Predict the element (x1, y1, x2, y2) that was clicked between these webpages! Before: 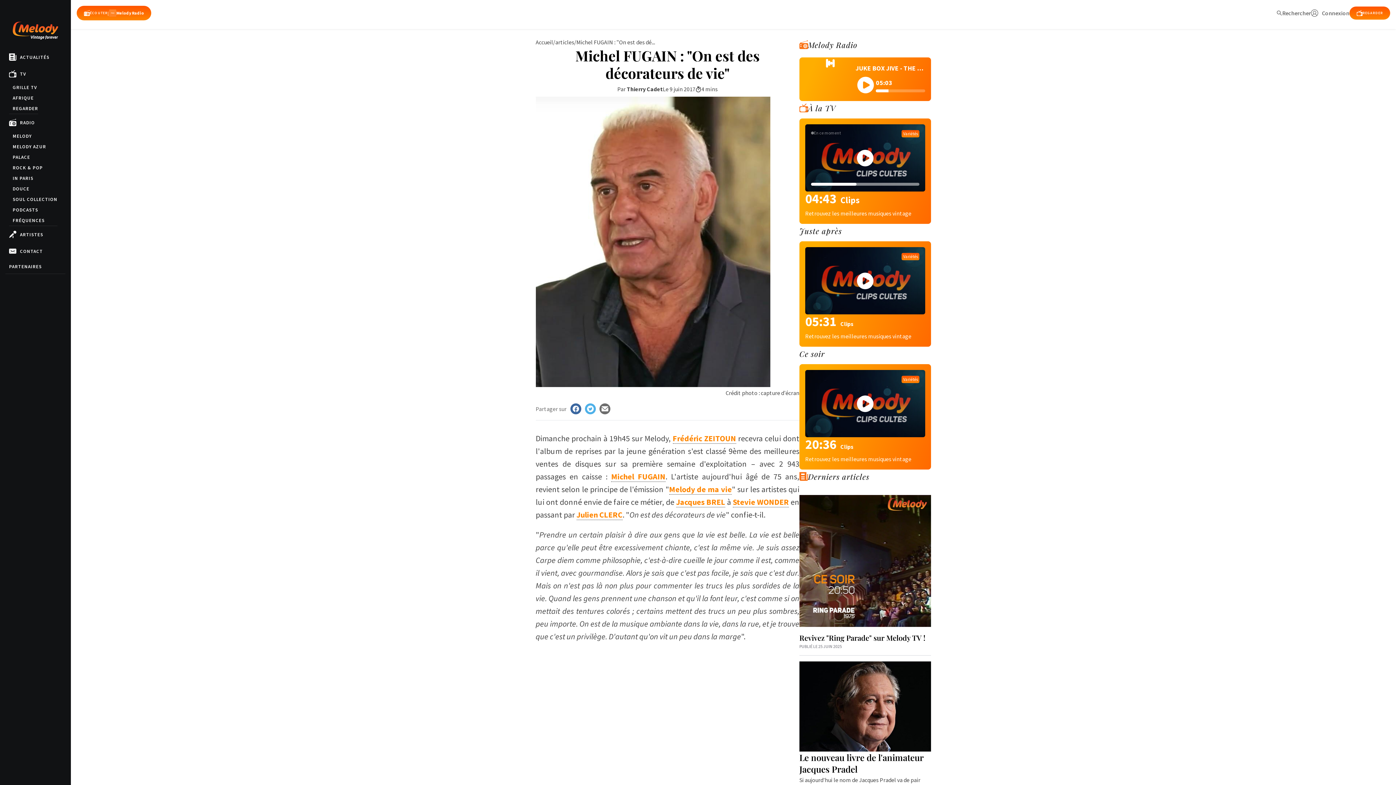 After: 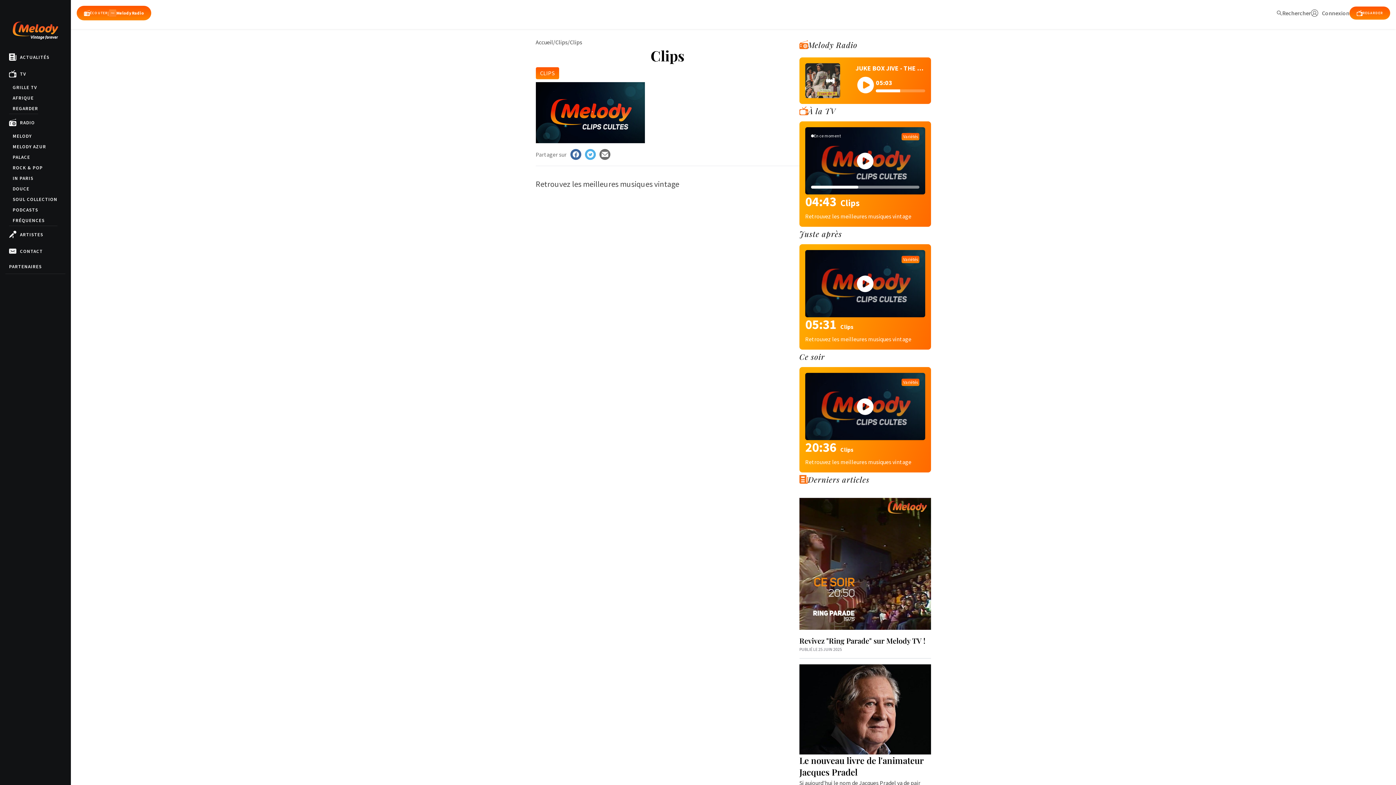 Action: label: En ce moment
Variétés bbox: (805, 124, 925, 191)